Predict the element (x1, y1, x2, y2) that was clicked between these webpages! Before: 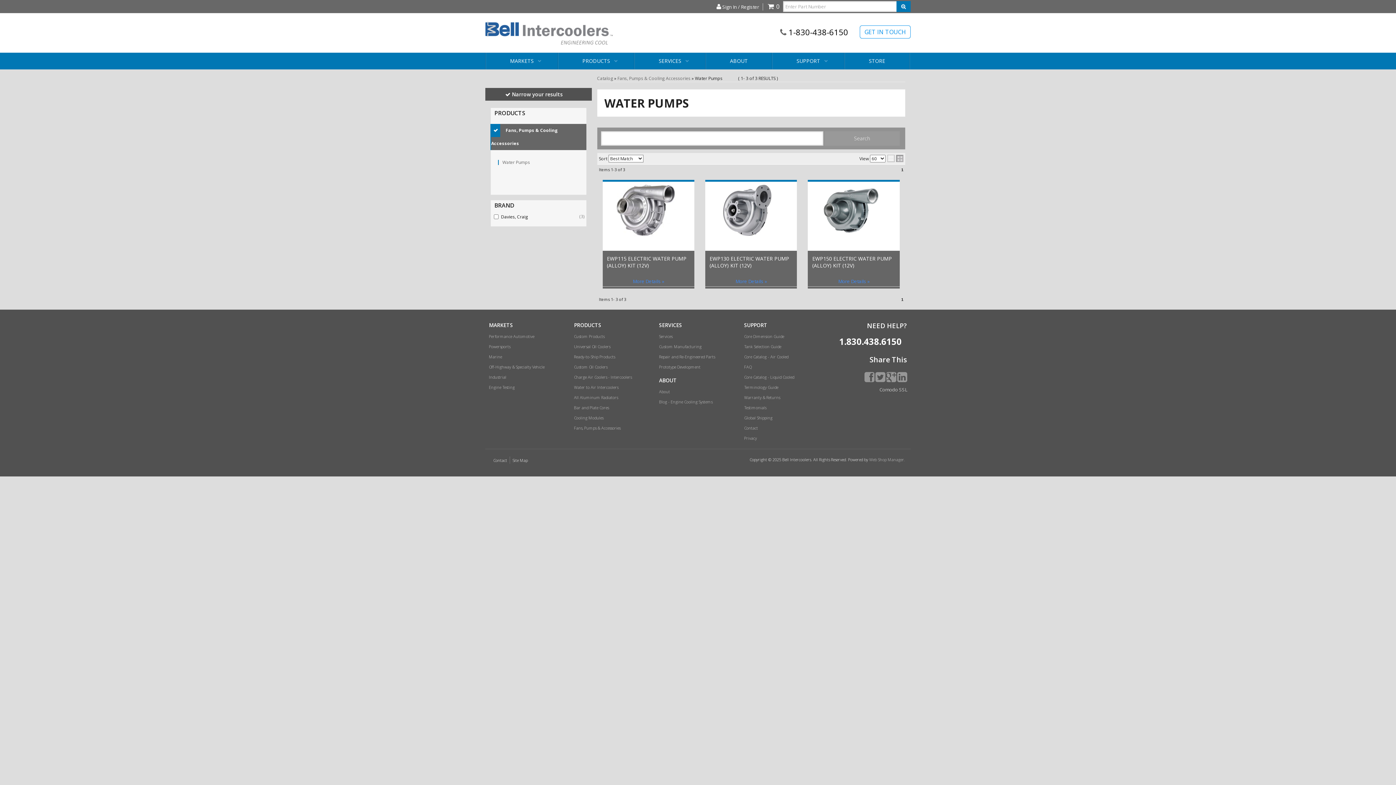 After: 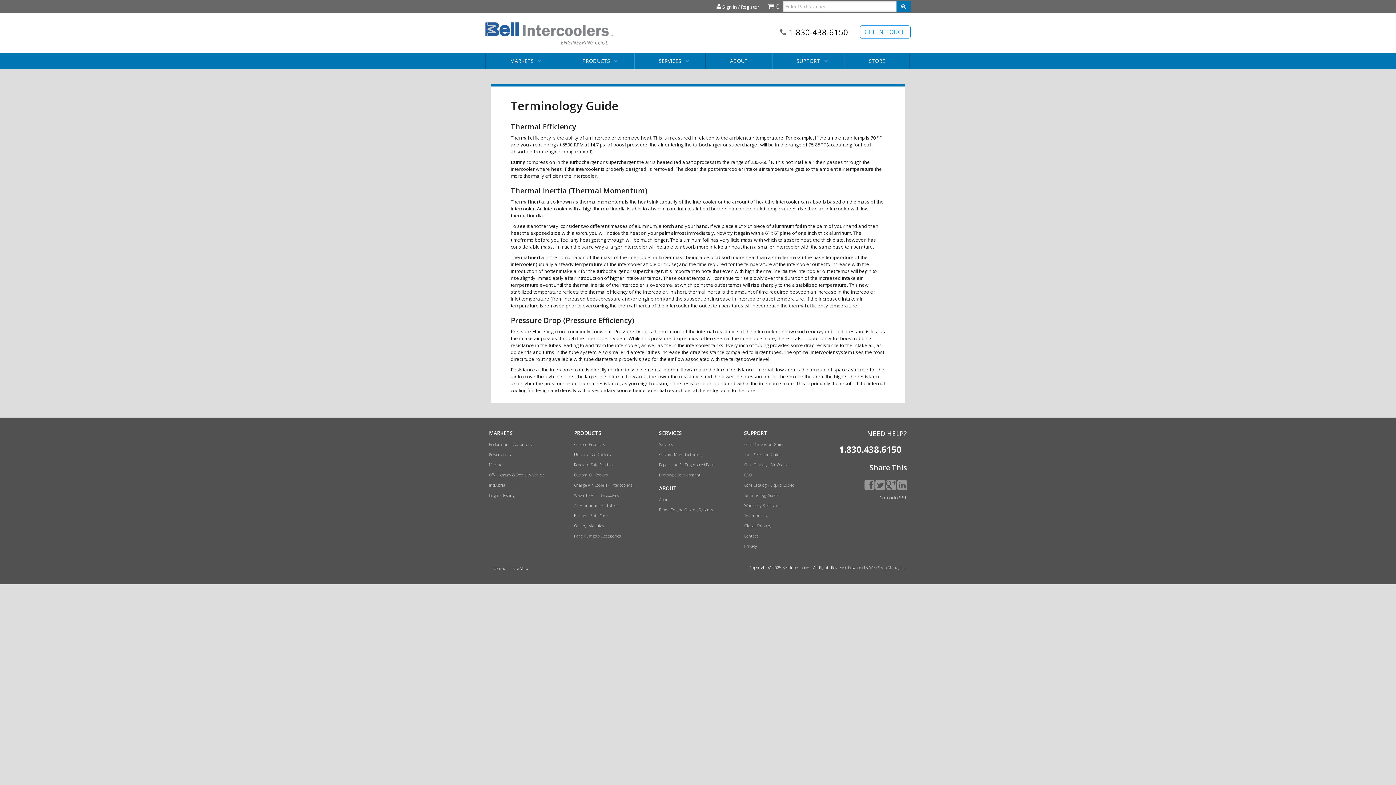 Action: label: Terminology Guide bbox: (744, 382, 784, 390)